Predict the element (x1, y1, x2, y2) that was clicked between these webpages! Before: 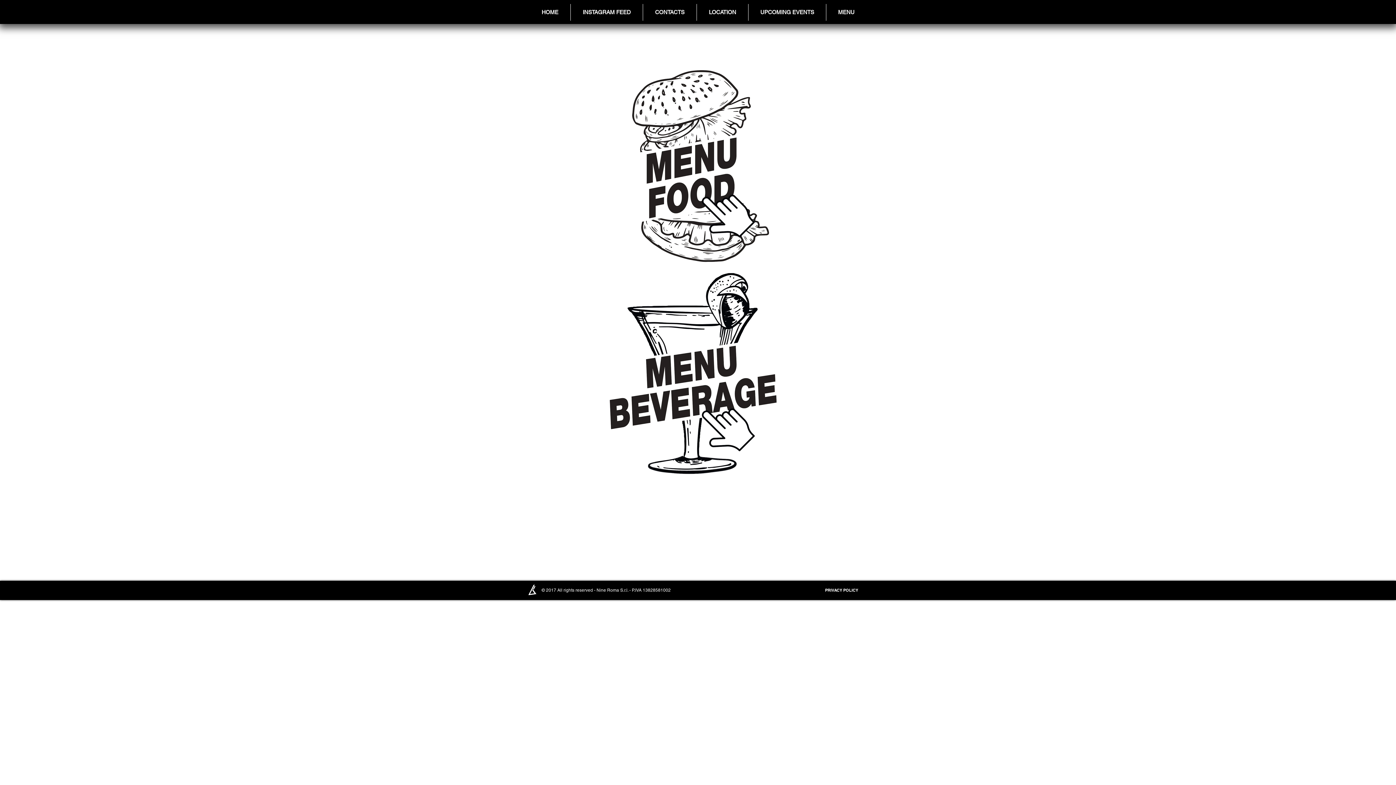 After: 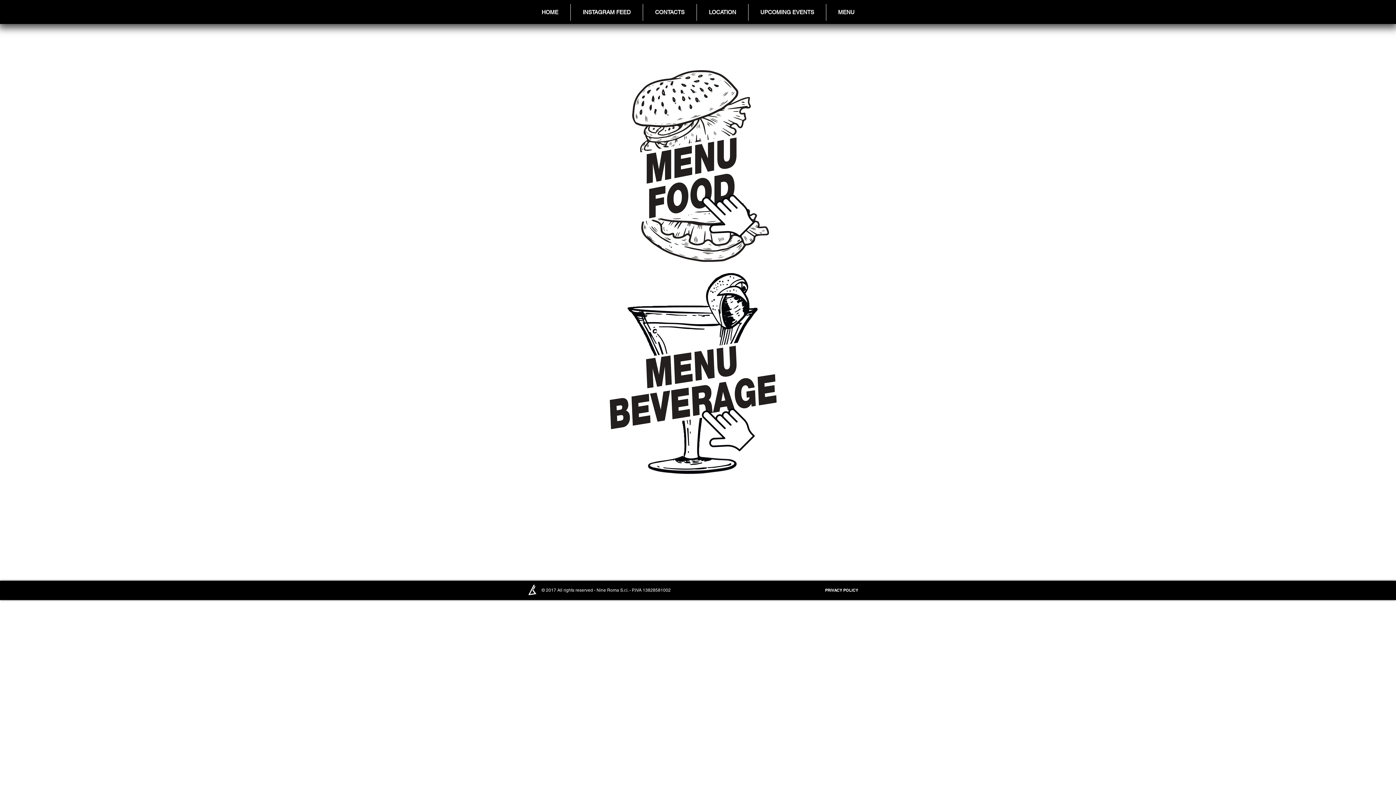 Action: label: UPCOMING EVENTS bbox: (748, 4, 826, 20)